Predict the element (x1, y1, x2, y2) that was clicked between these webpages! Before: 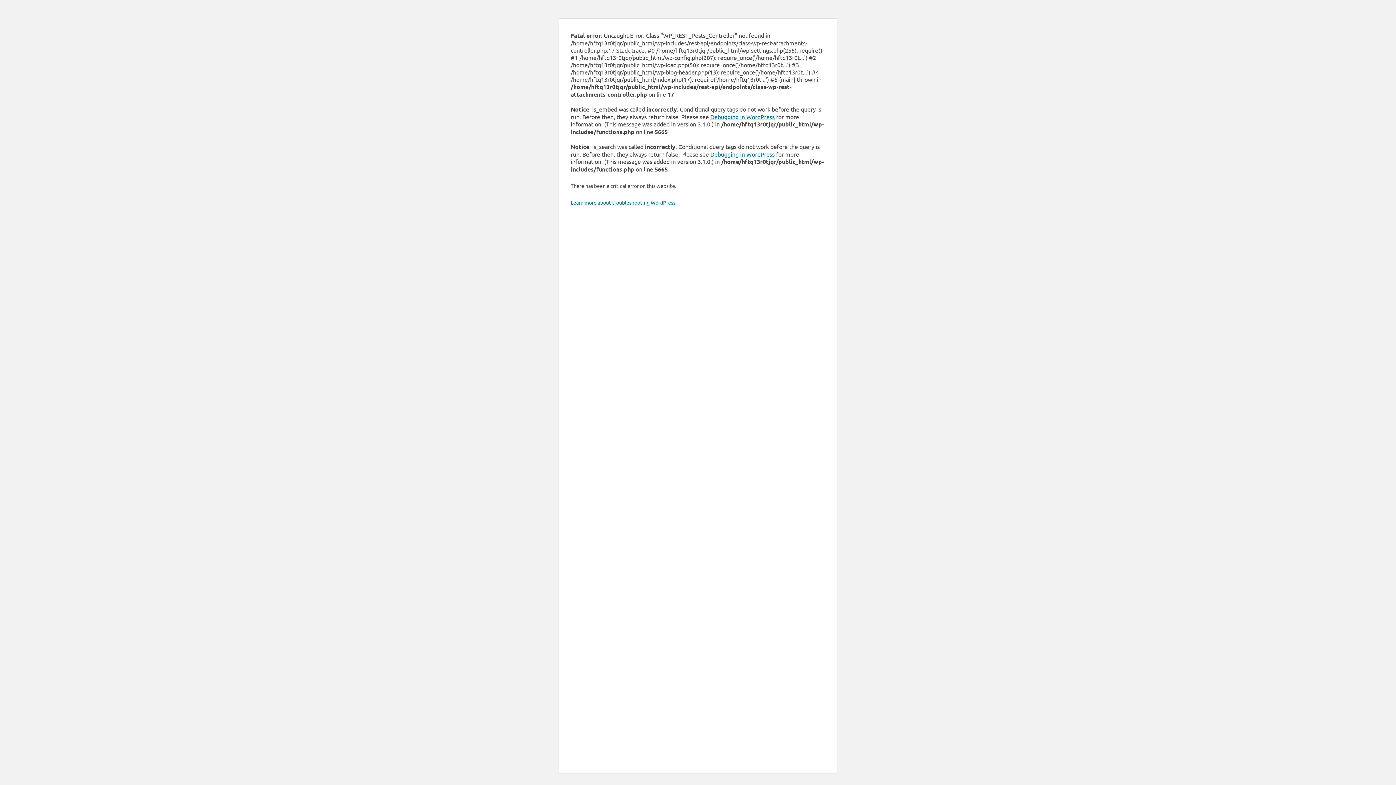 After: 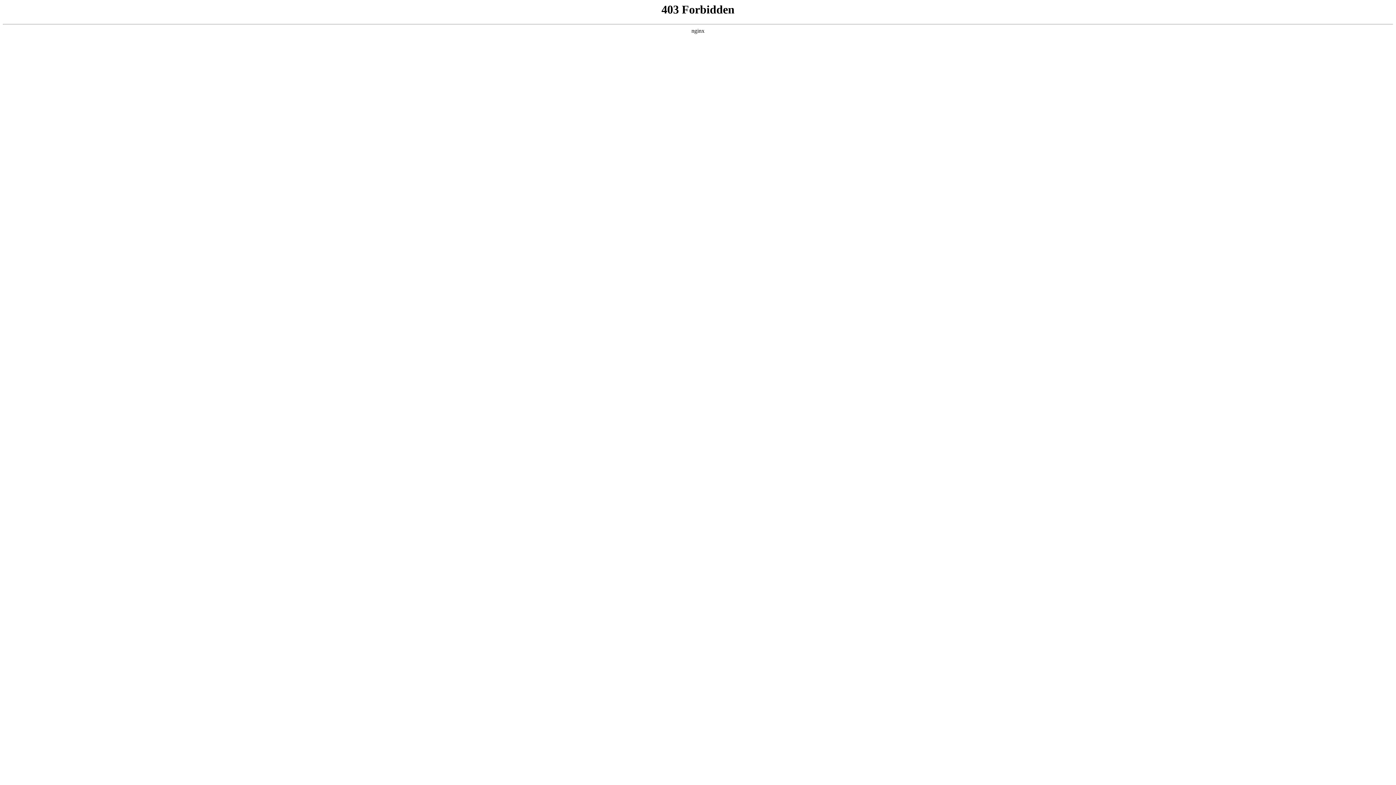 Action: label: Debugging in WordPress bbox: (710, 113, 774, 120)